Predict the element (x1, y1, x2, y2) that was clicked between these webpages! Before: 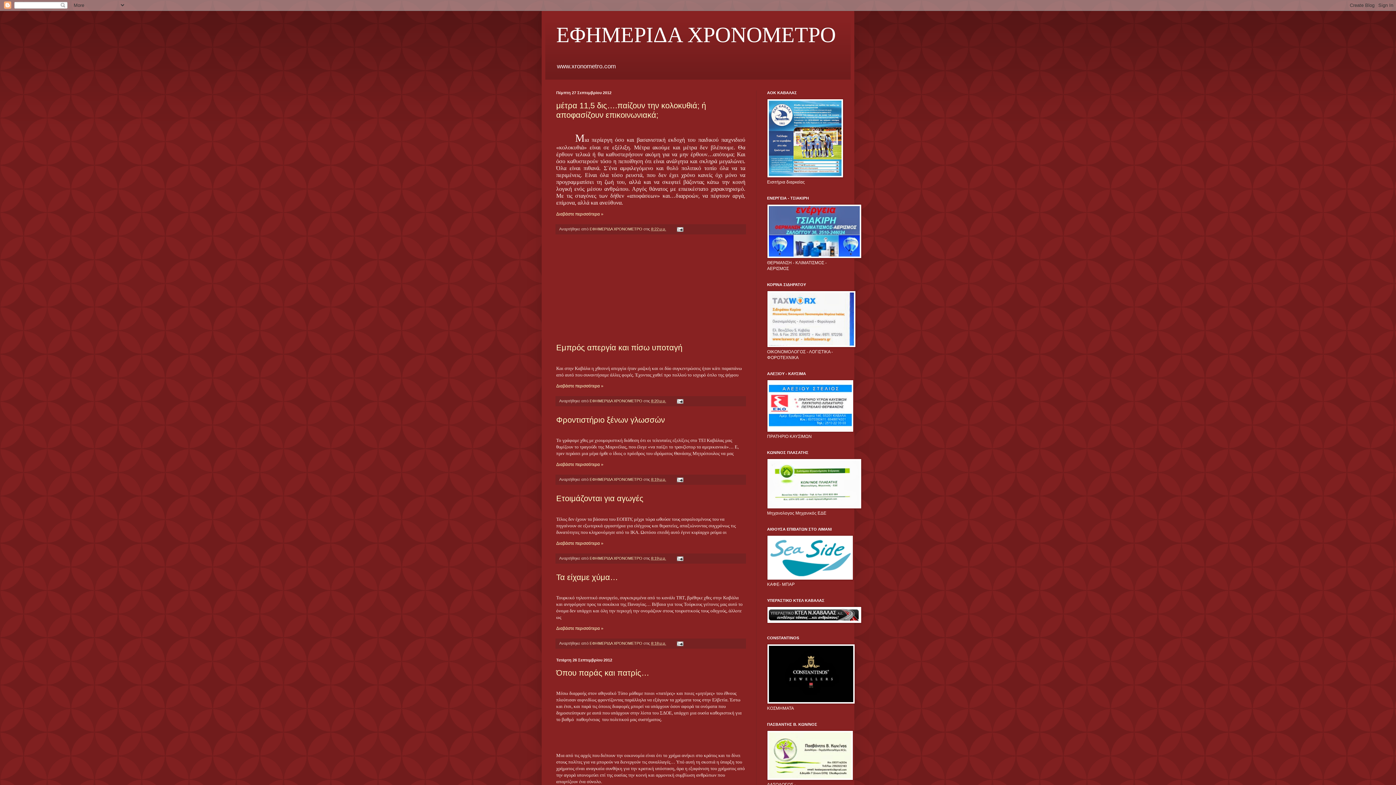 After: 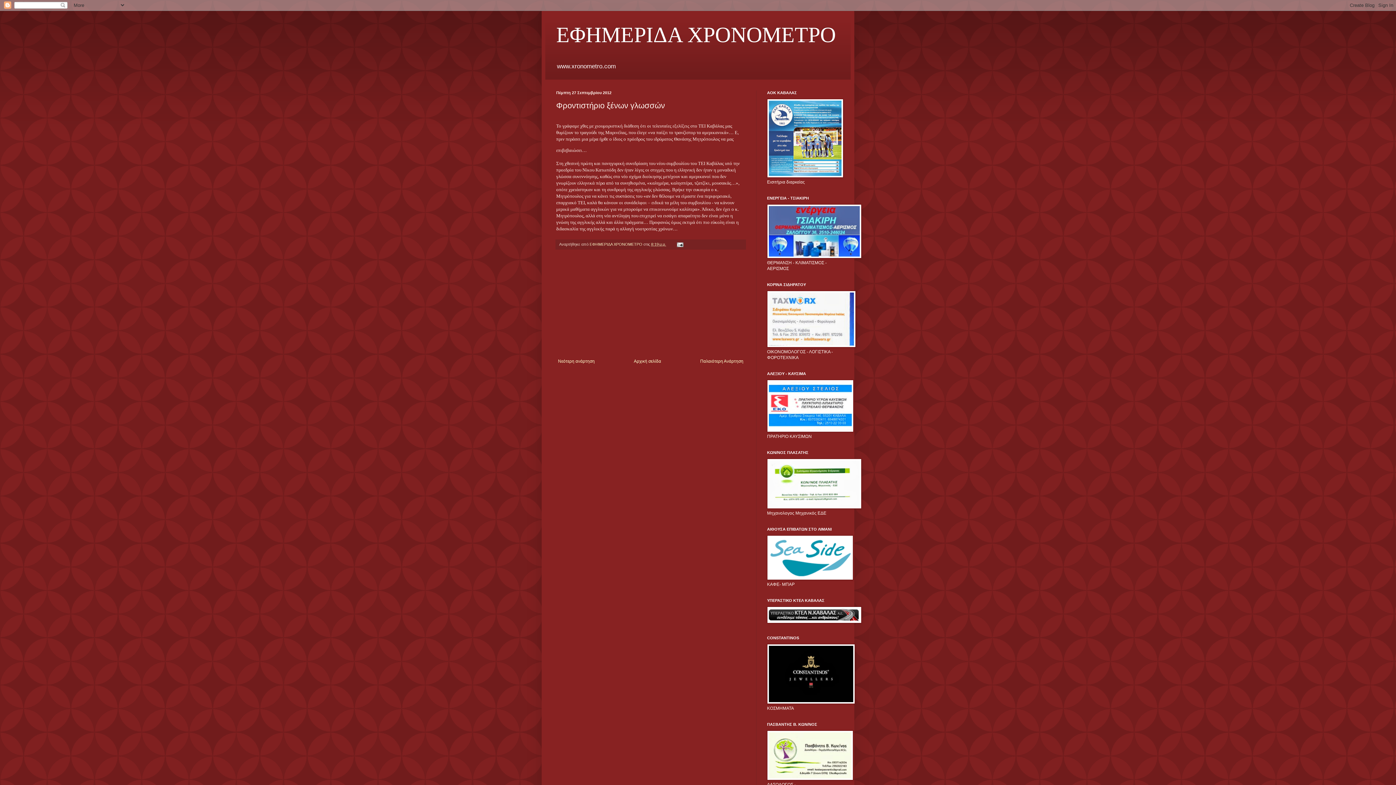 Action: label: Φροντιστήριο ξένων γλωσσών bbox: (556, 415, 665, 424)